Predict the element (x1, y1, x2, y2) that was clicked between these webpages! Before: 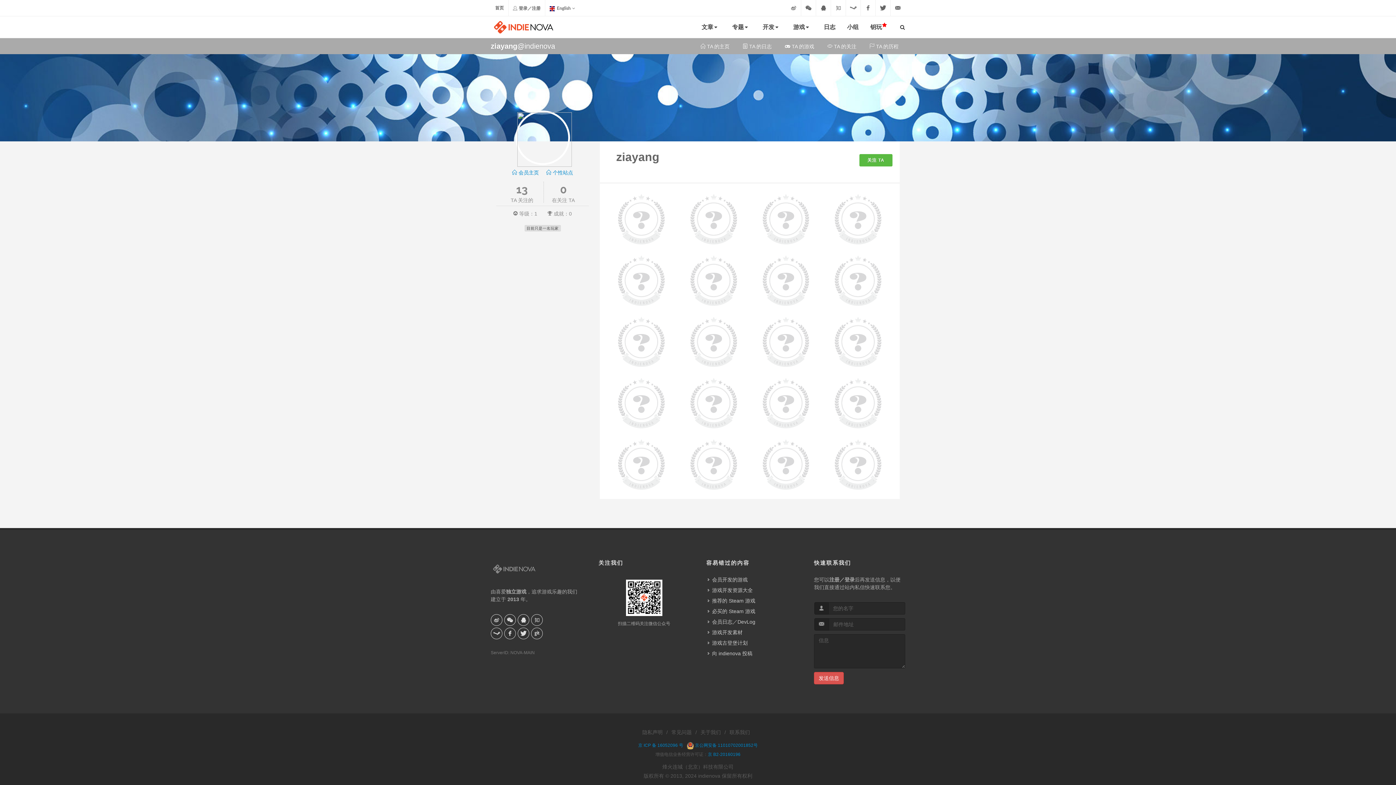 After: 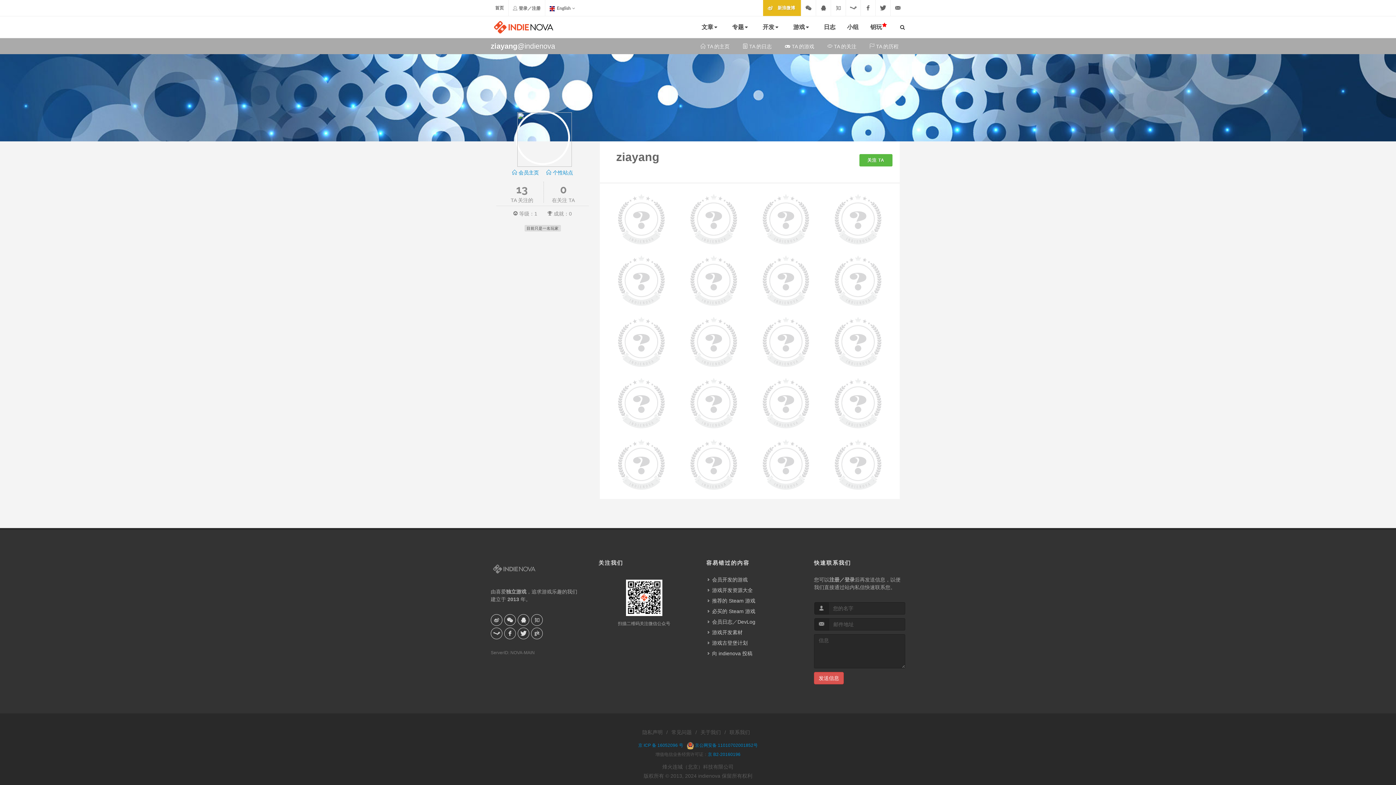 Action: bbox: (786, 0, 801, 16) label: 新浪微博